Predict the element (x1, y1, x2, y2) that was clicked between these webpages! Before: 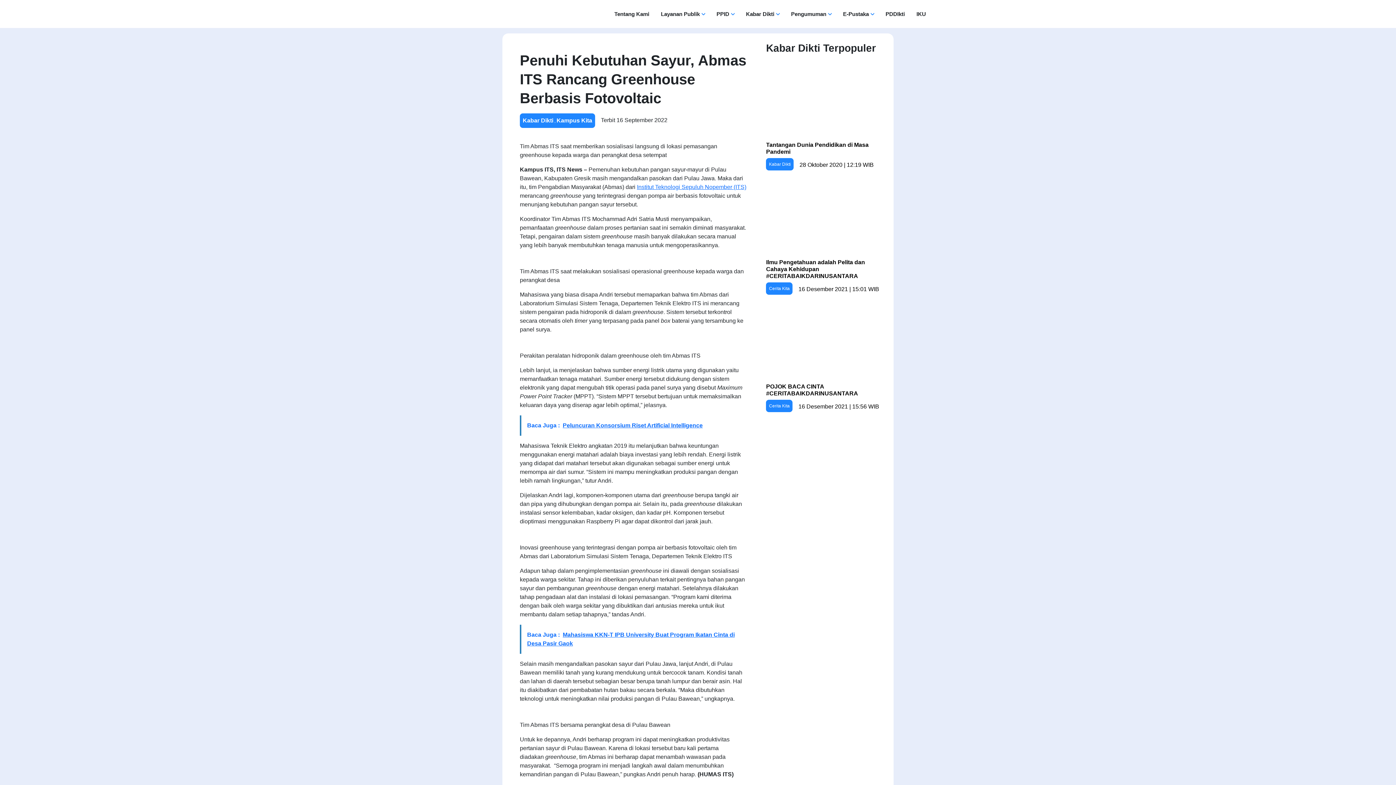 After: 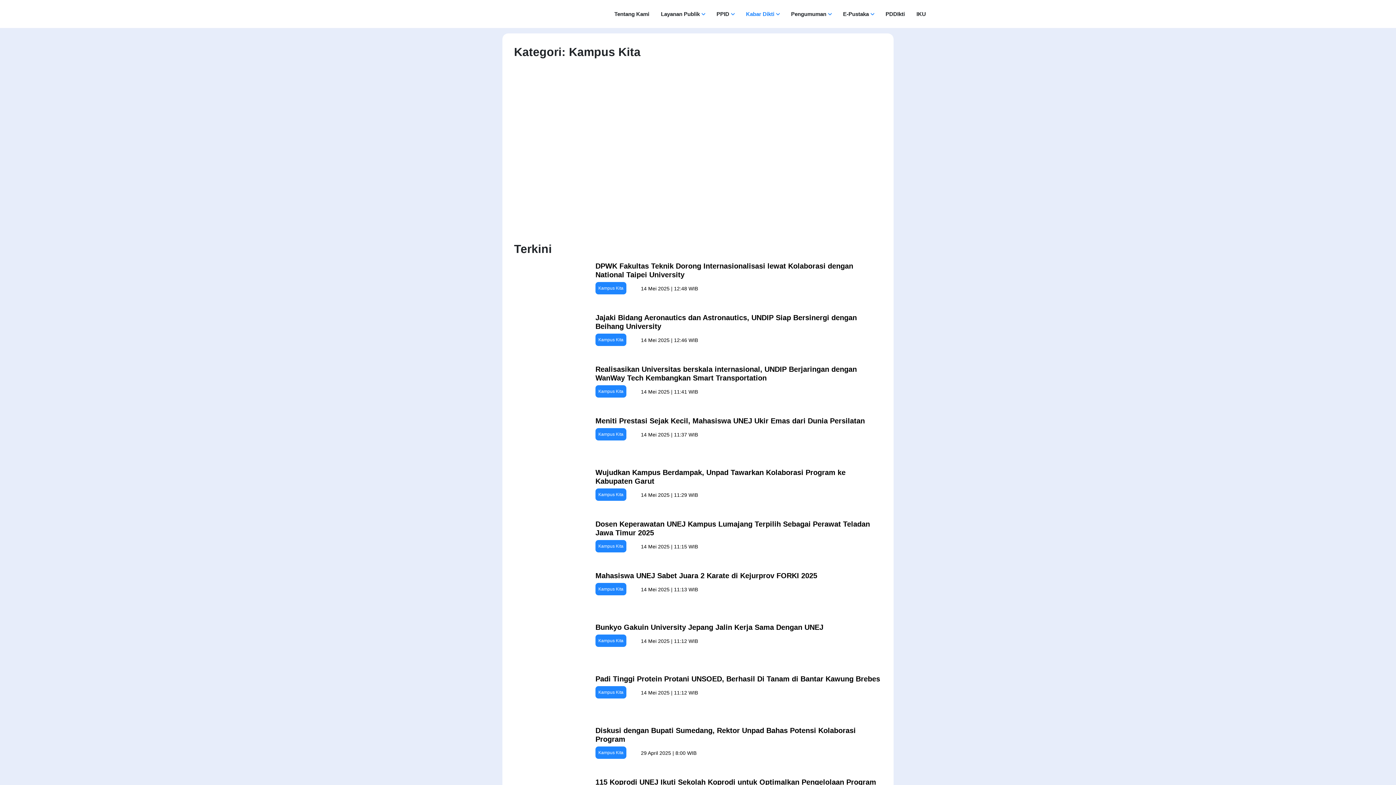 Action: label: Kampus Kita bbox: (556, 117, 592, 123)